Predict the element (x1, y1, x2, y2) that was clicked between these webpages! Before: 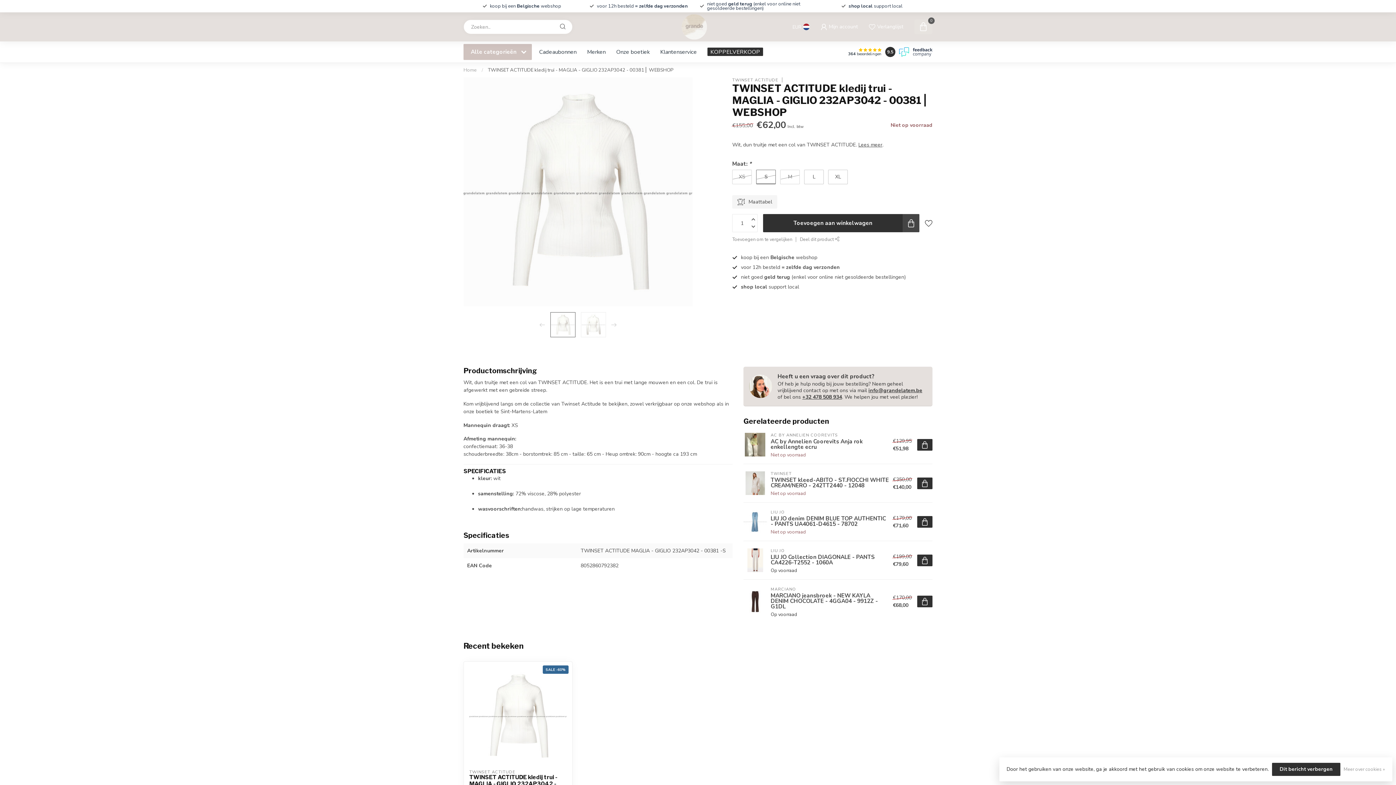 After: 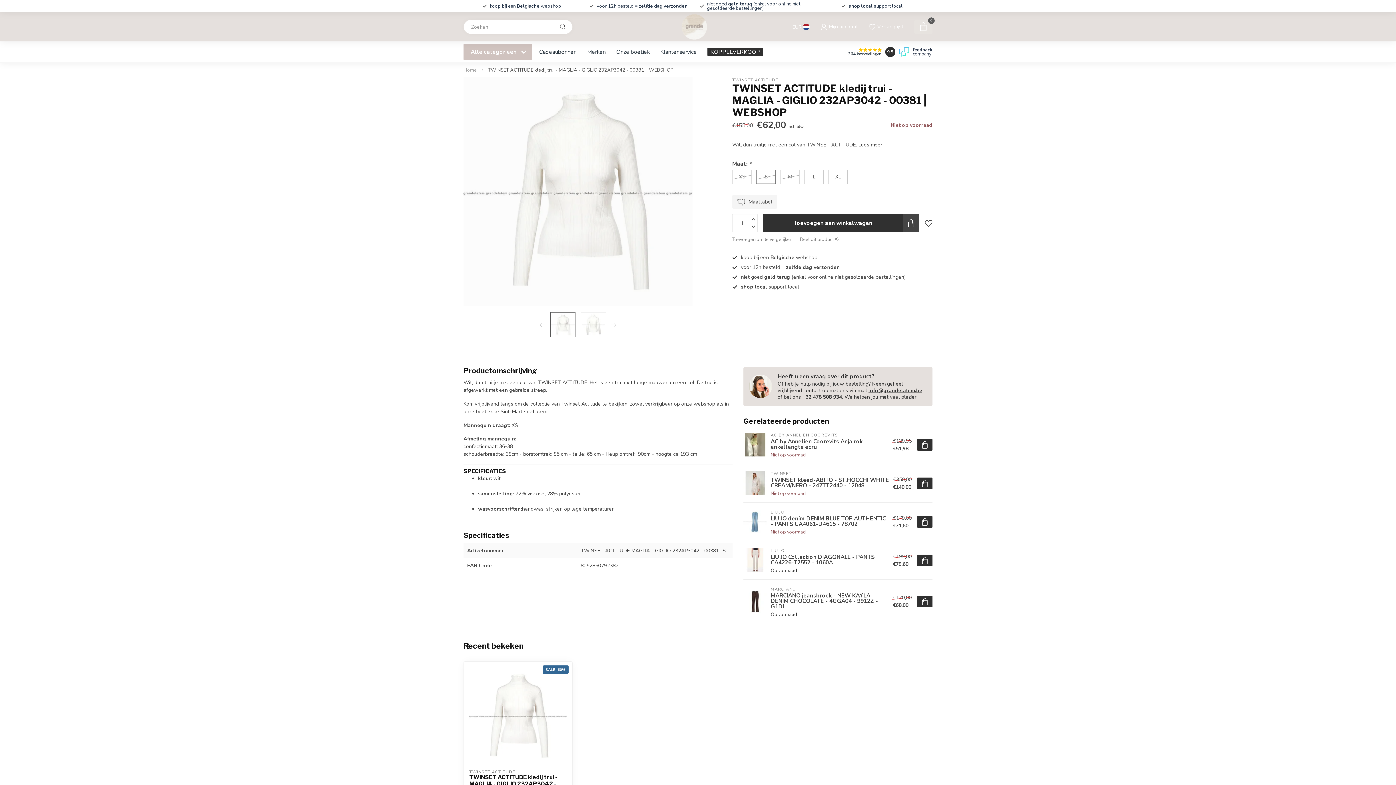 Action: bbox: (763, 214, 919, 232) label: Toevoegen aan winkelwagen